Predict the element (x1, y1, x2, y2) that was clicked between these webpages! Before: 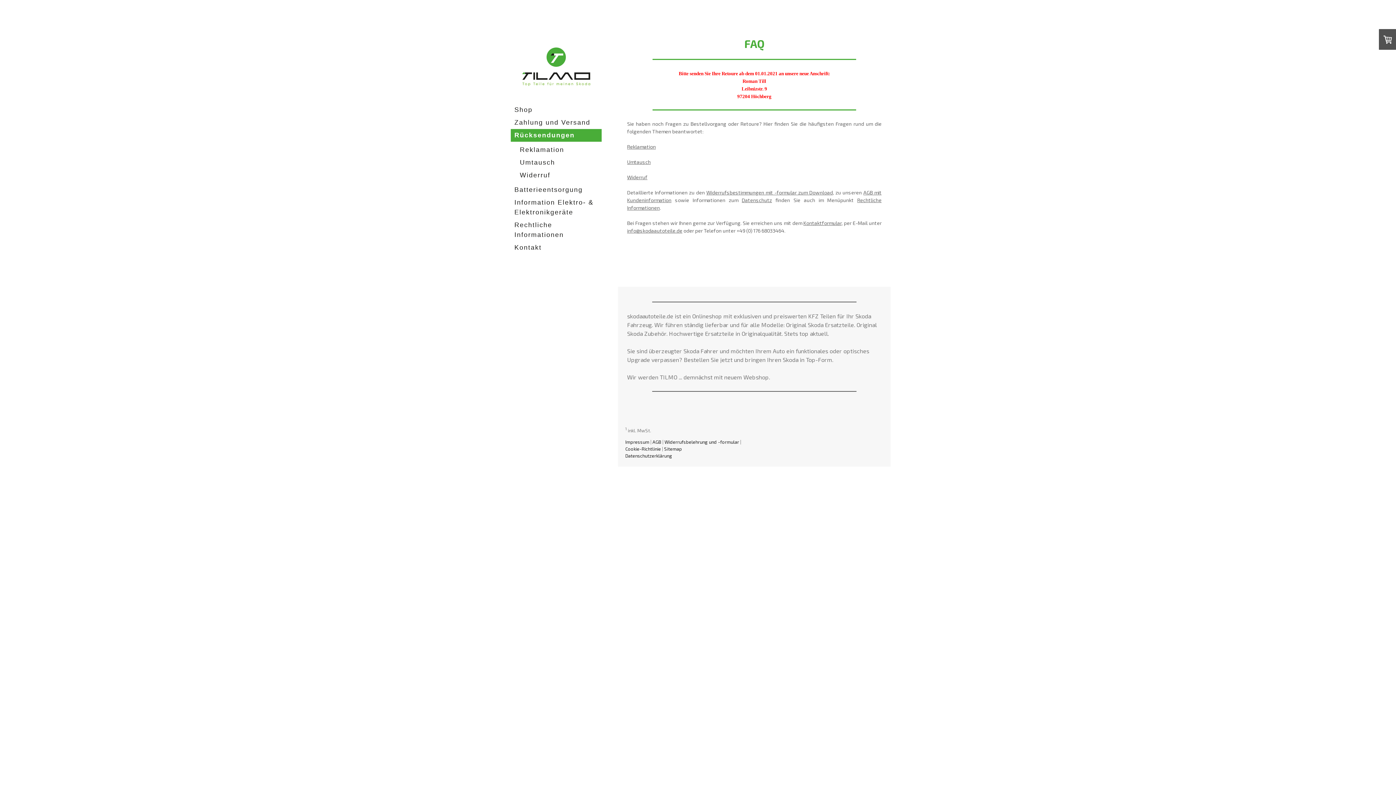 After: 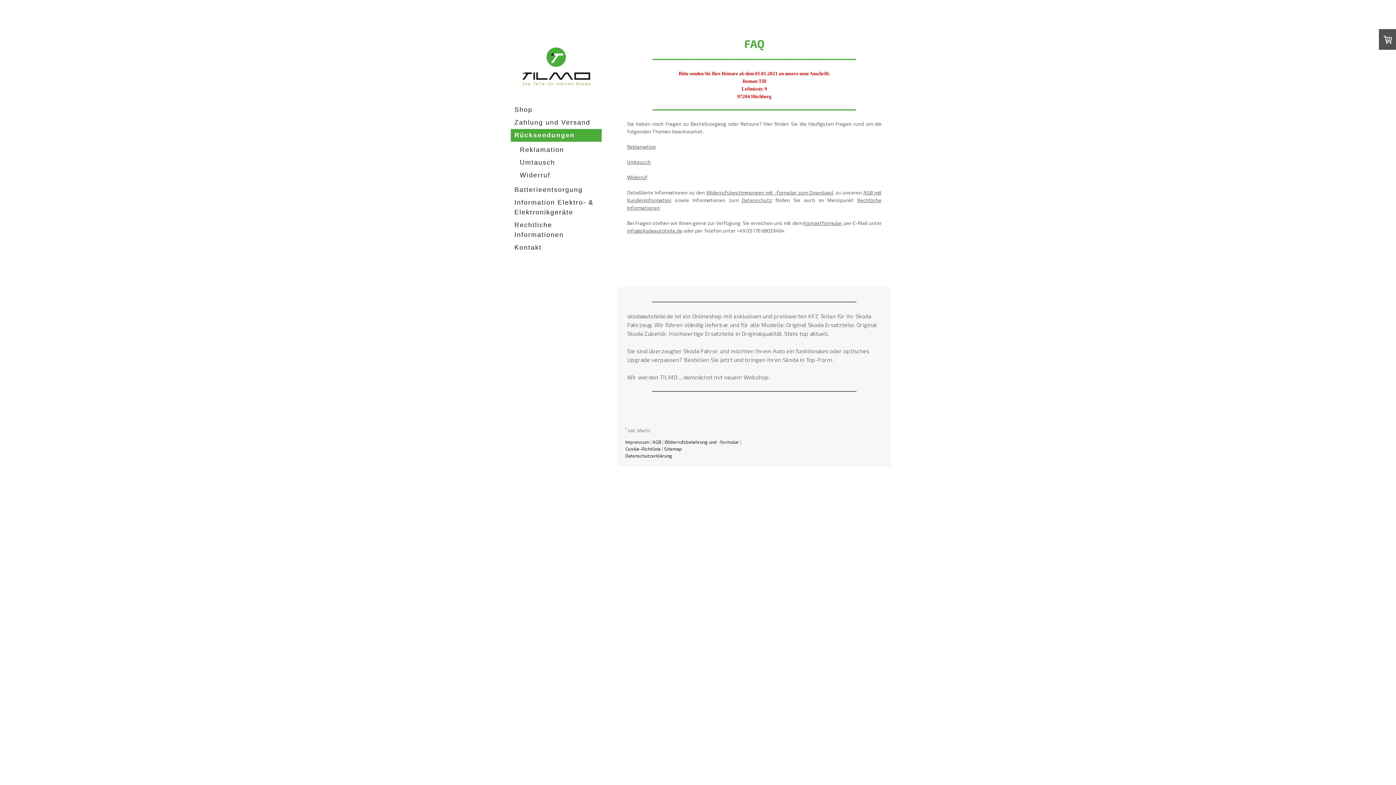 Action: bbox: (510, 129, 601, 141) label: Rücksendungen